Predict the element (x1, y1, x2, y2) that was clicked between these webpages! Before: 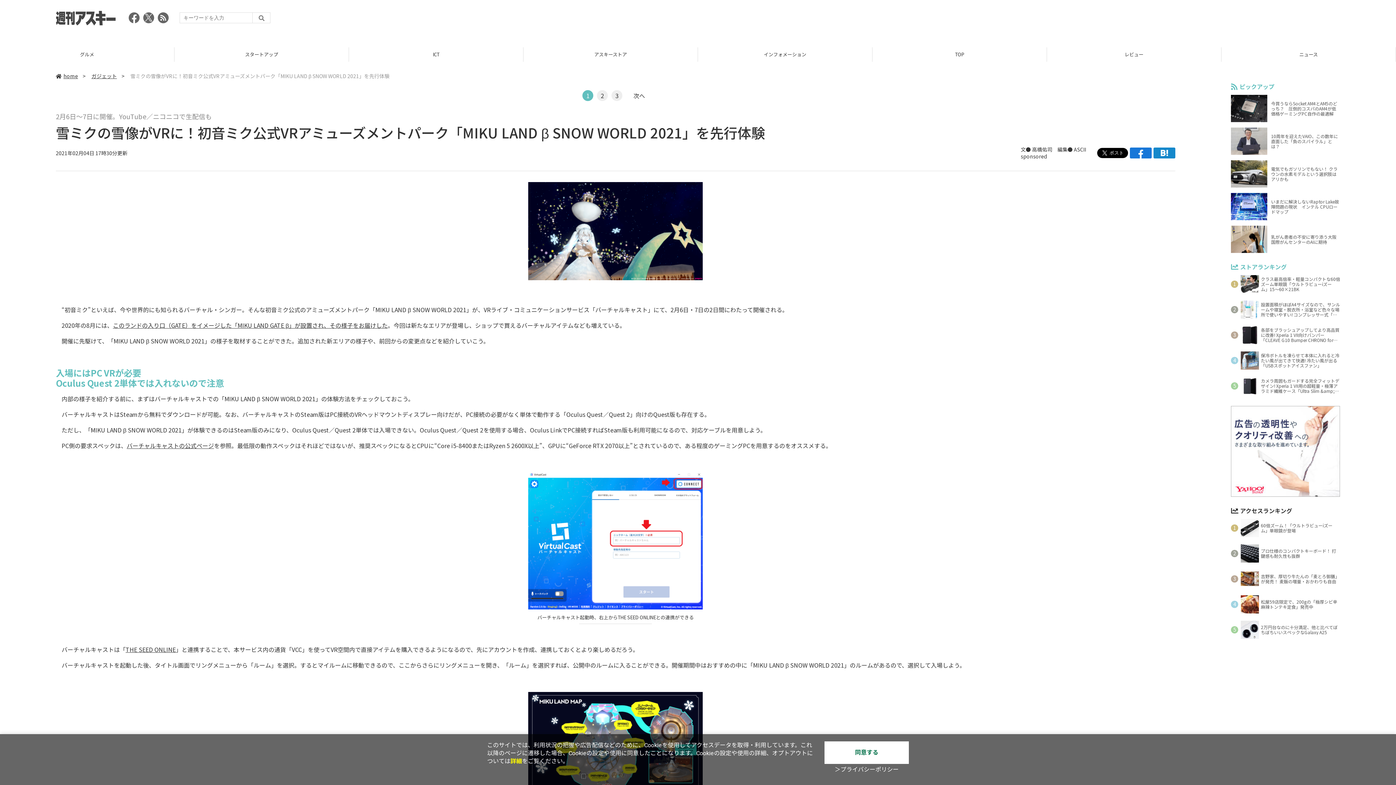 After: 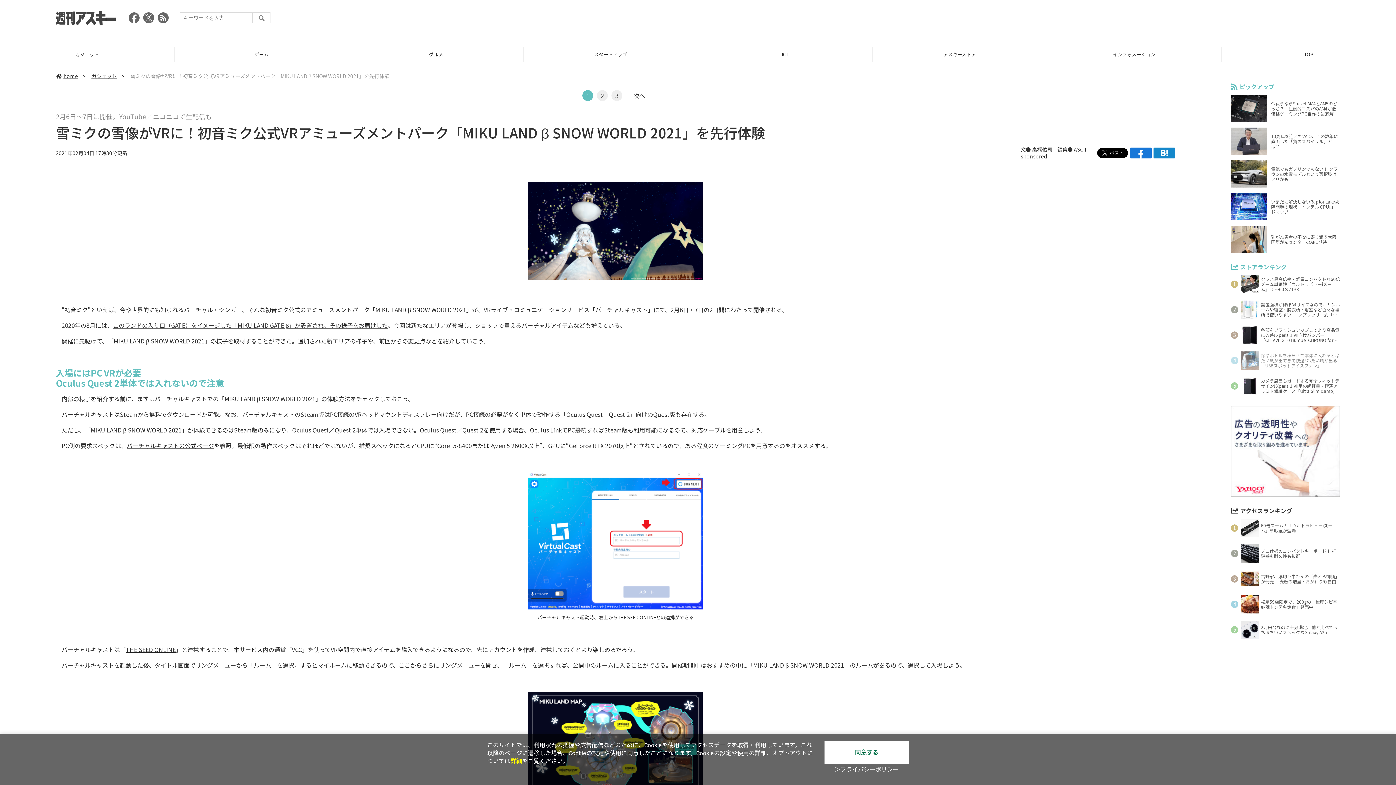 Action: label: 保冷ボトルを凍らせて本体に入れると冷たい風が出てきて快適! 冷たい風が出る「USBスポットアイスファン」 bbox: (1231, 351, 1340, 369)